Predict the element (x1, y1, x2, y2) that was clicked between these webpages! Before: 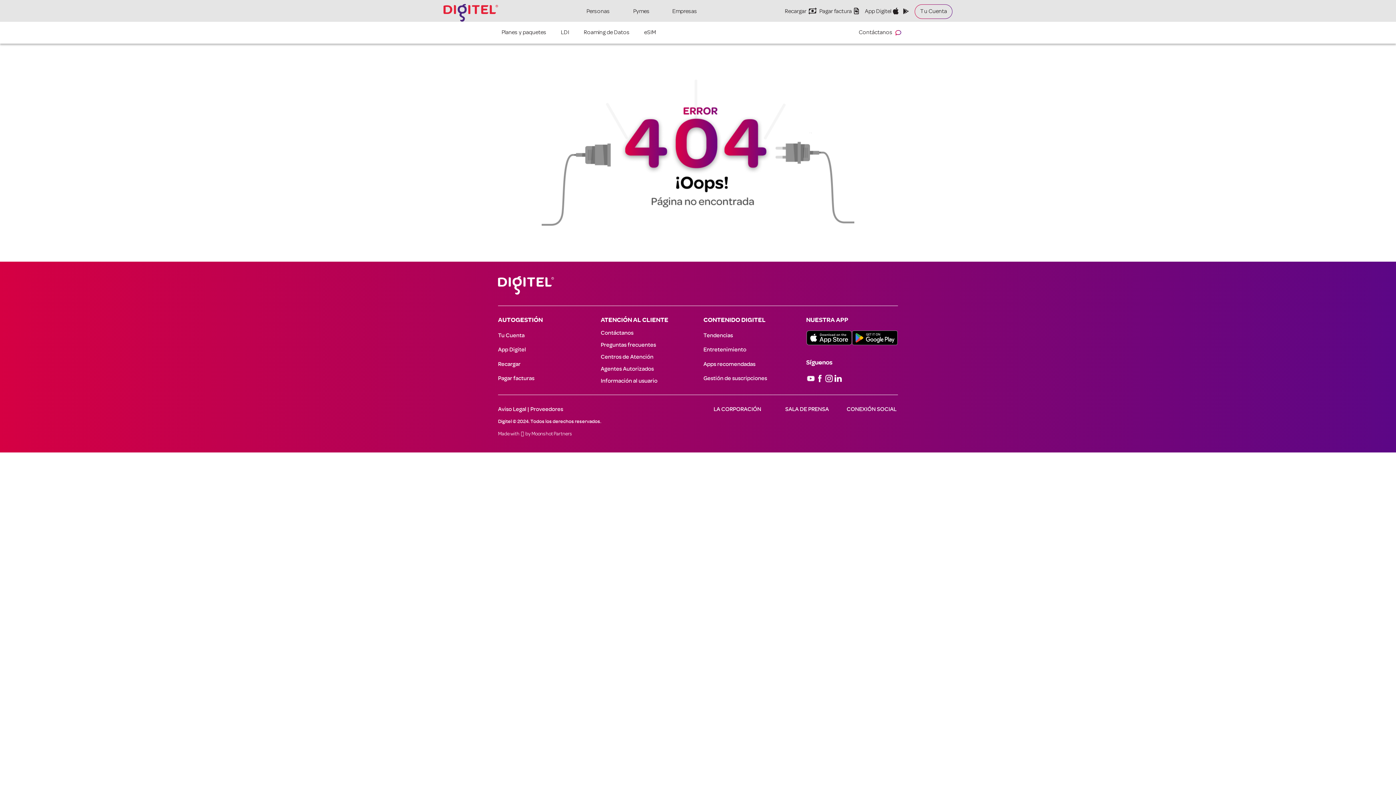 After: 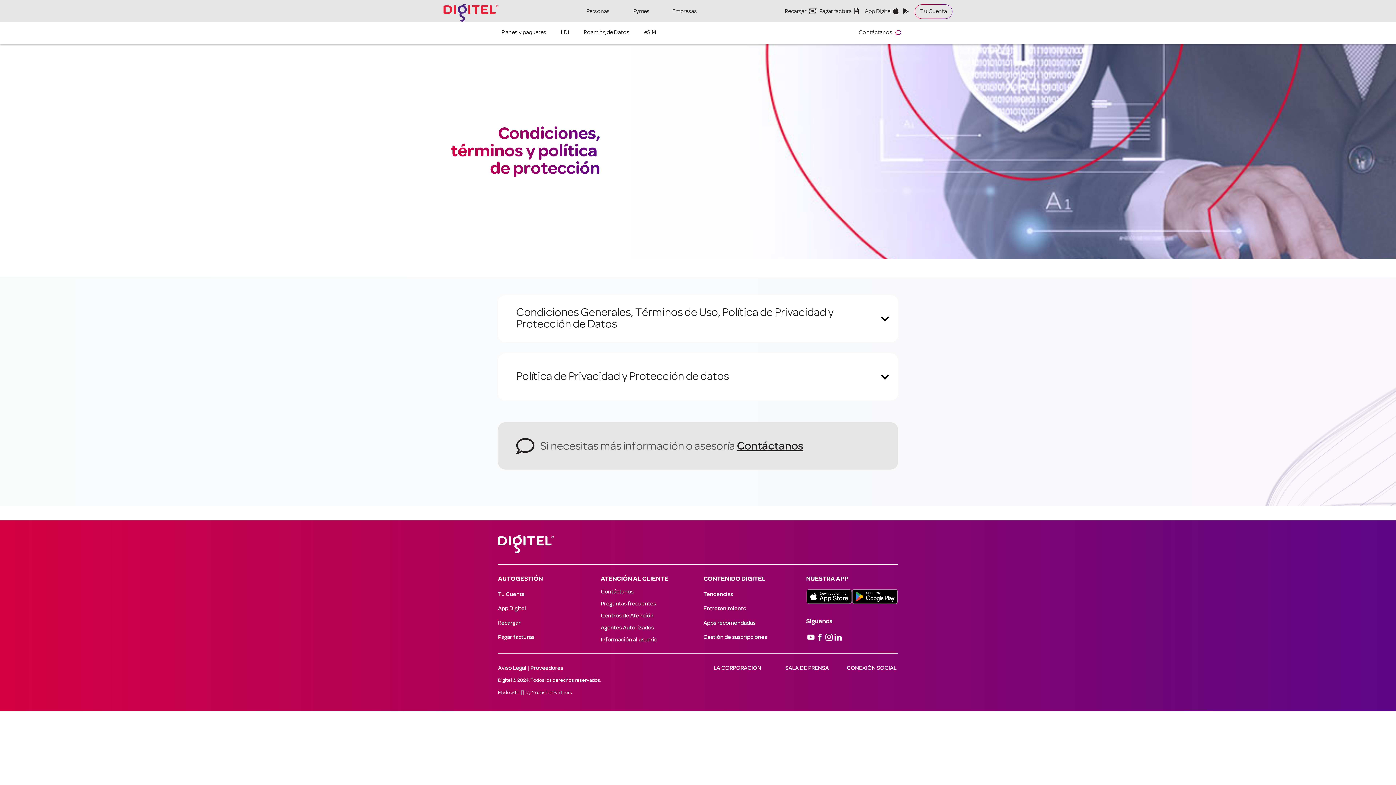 Action: bbox: (498, 406, 529, 412) label: Aviso Legal |